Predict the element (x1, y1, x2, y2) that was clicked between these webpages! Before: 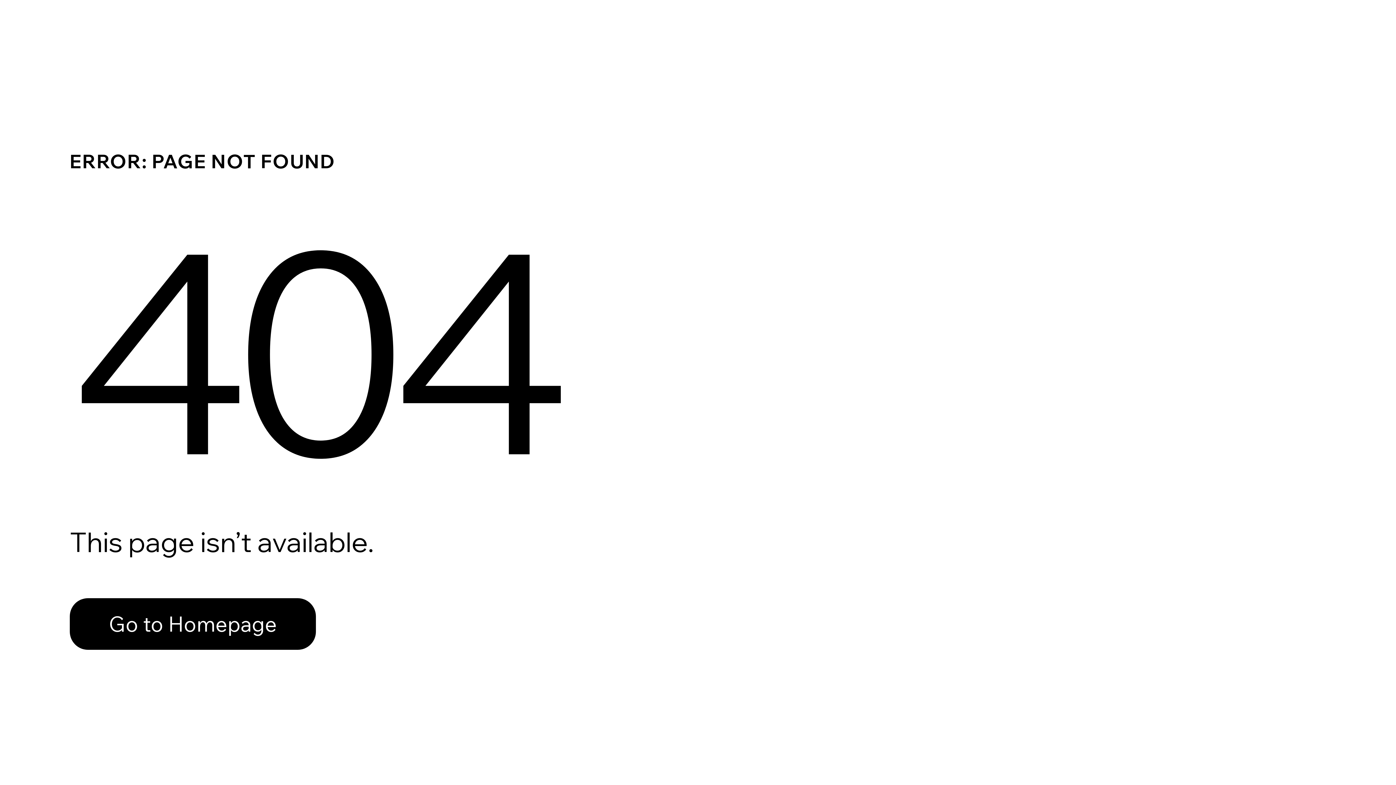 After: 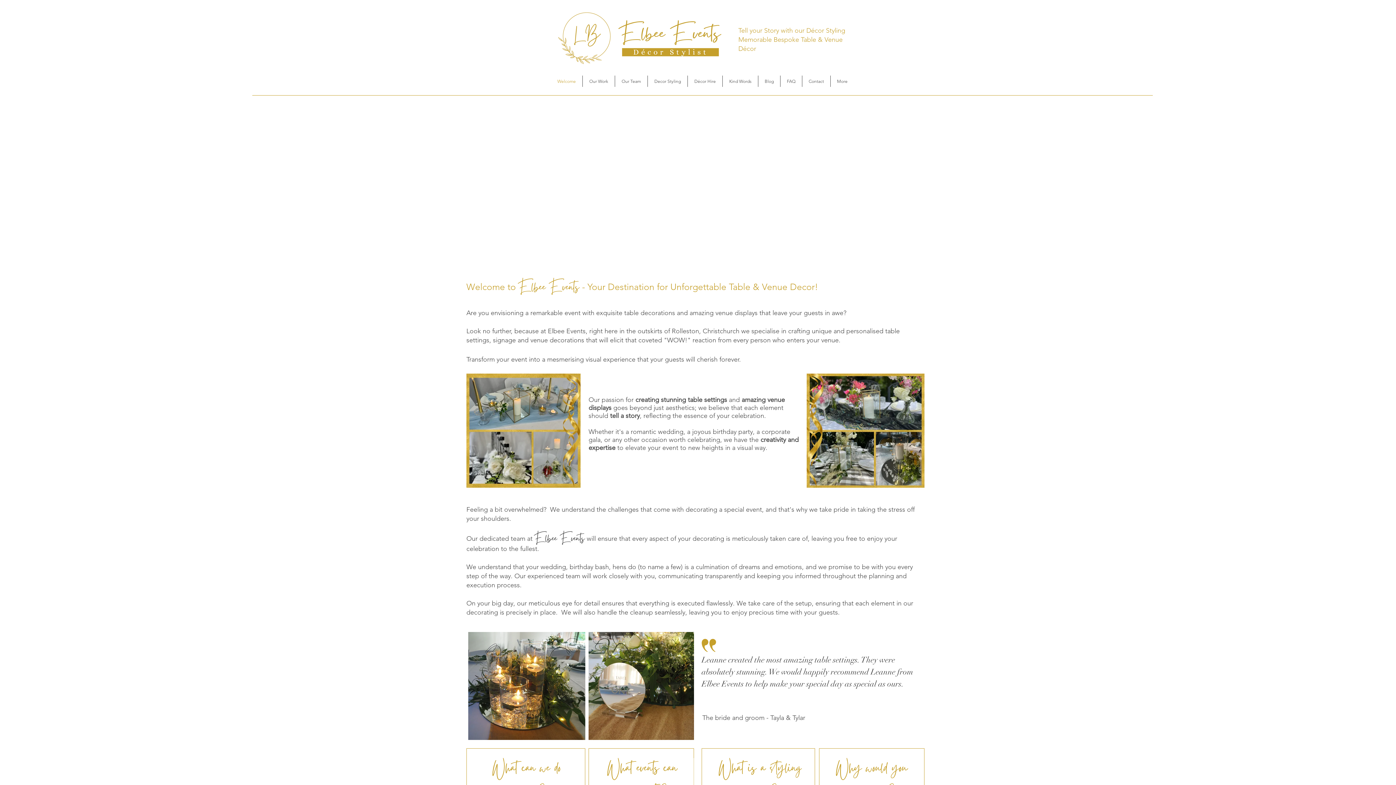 Action: bbox: (69, 582, 768, 659) label: Go to Homepage